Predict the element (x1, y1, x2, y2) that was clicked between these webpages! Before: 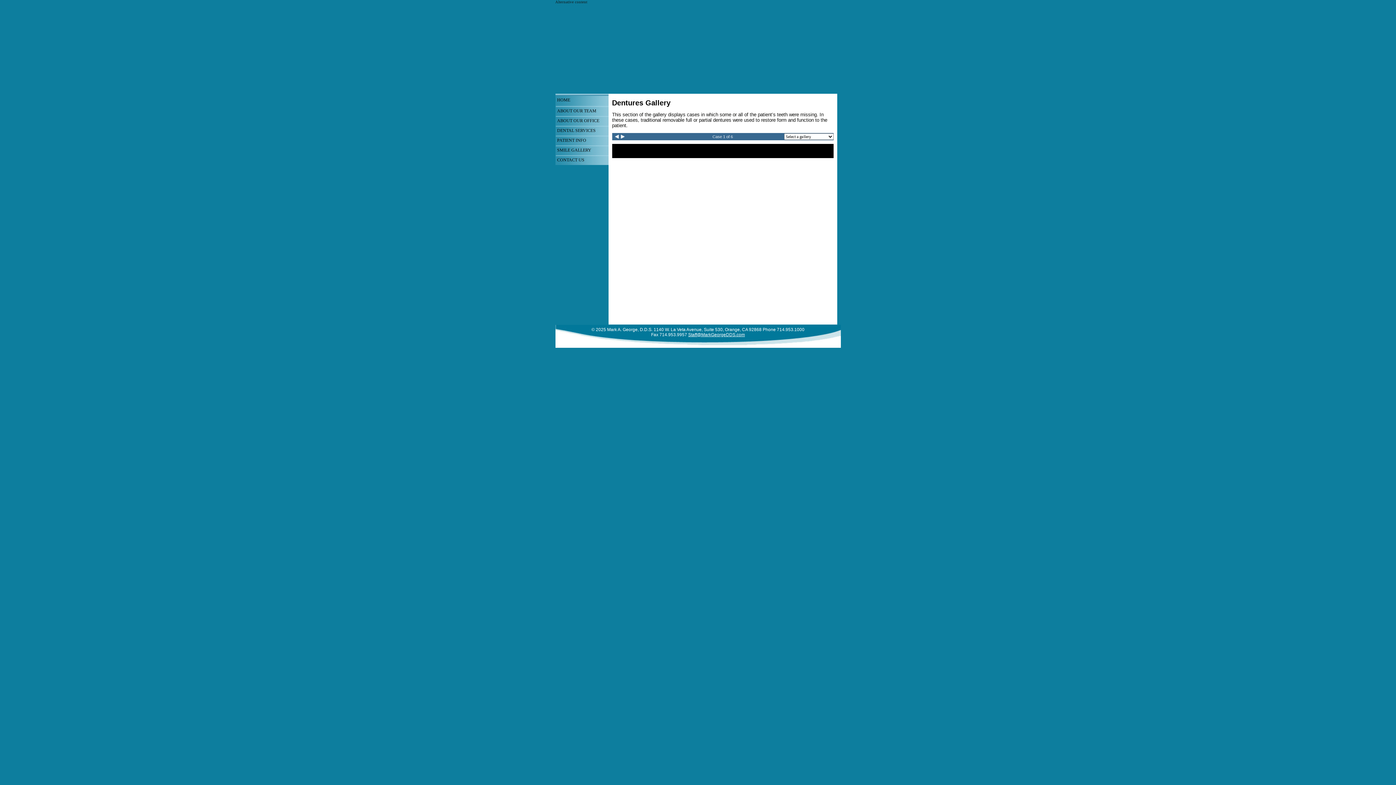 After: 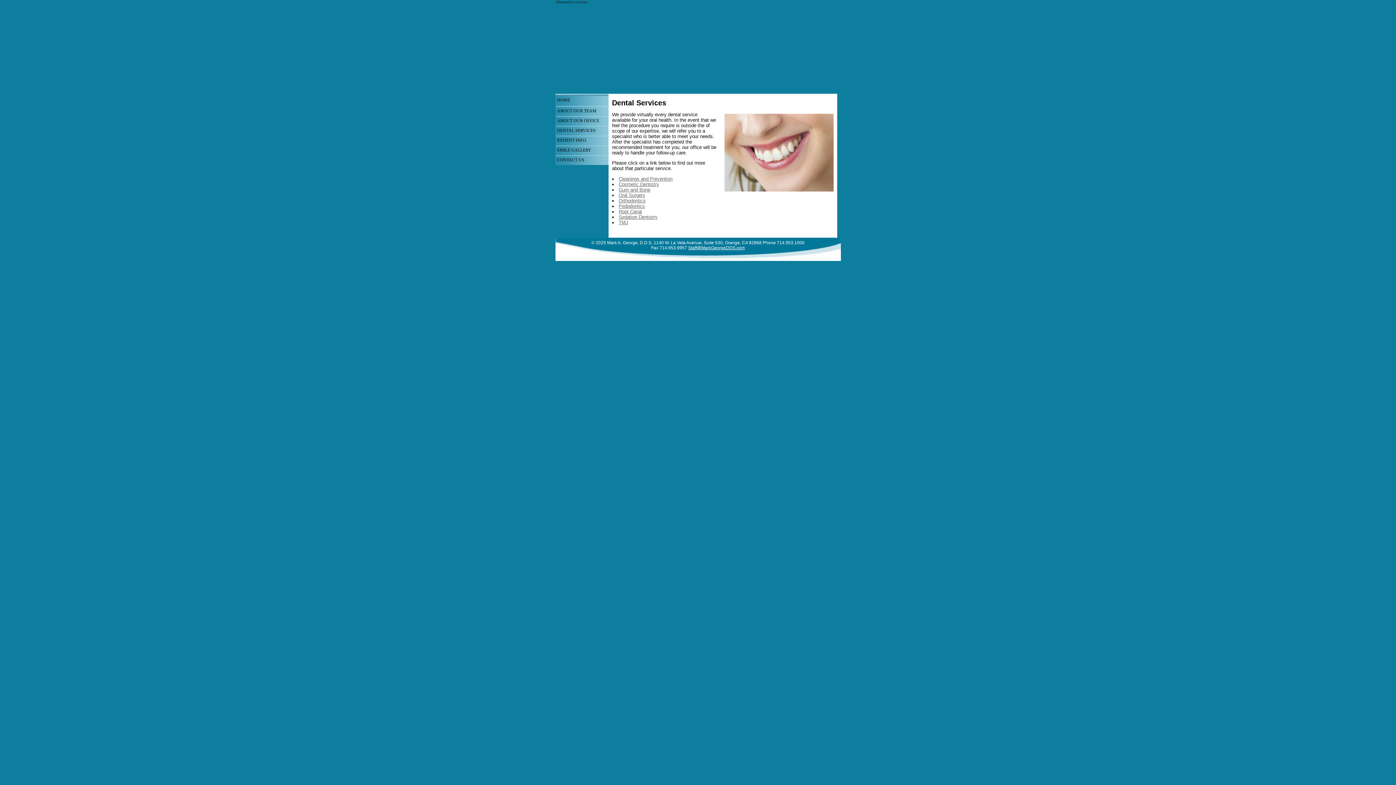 Action: label: DENTAL SERVICES bbox: (555, 125, 608, 135)